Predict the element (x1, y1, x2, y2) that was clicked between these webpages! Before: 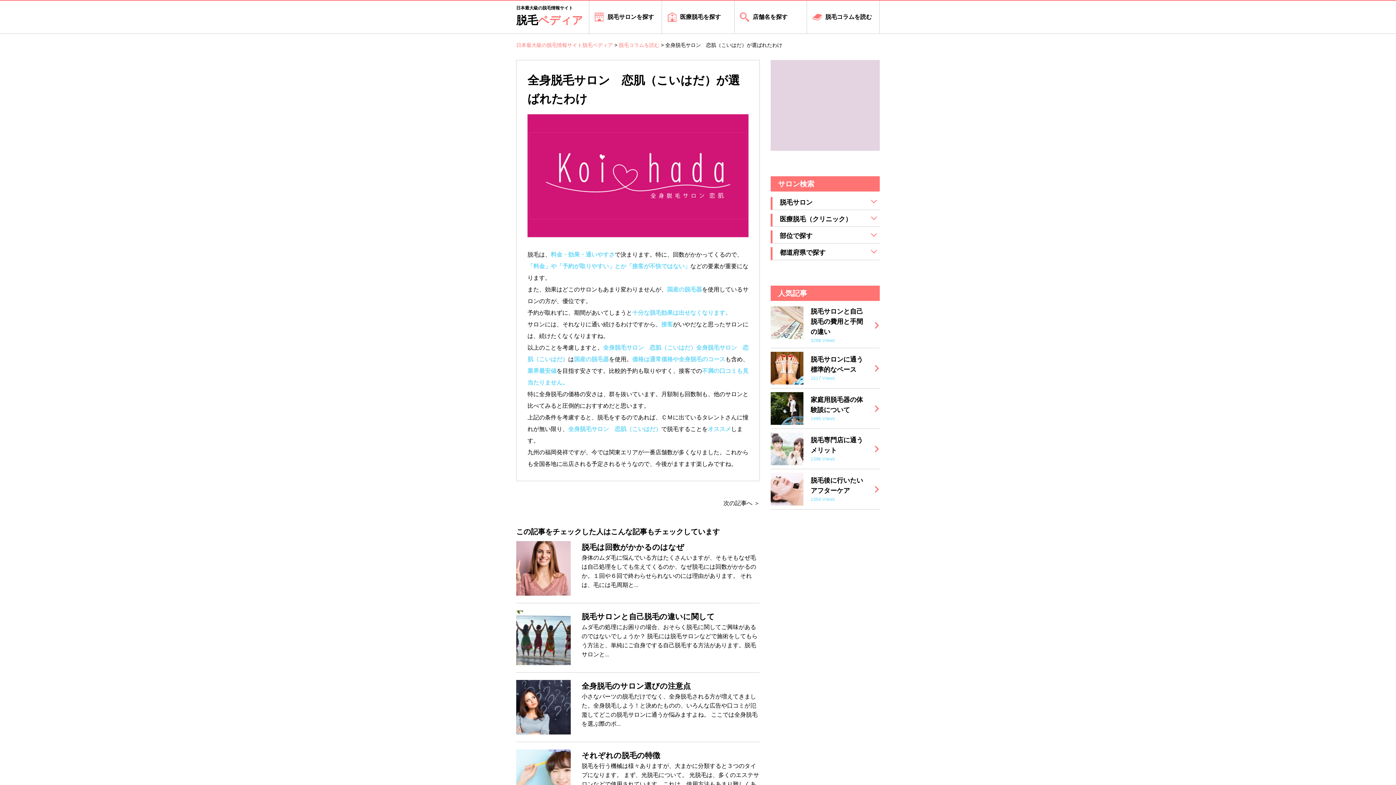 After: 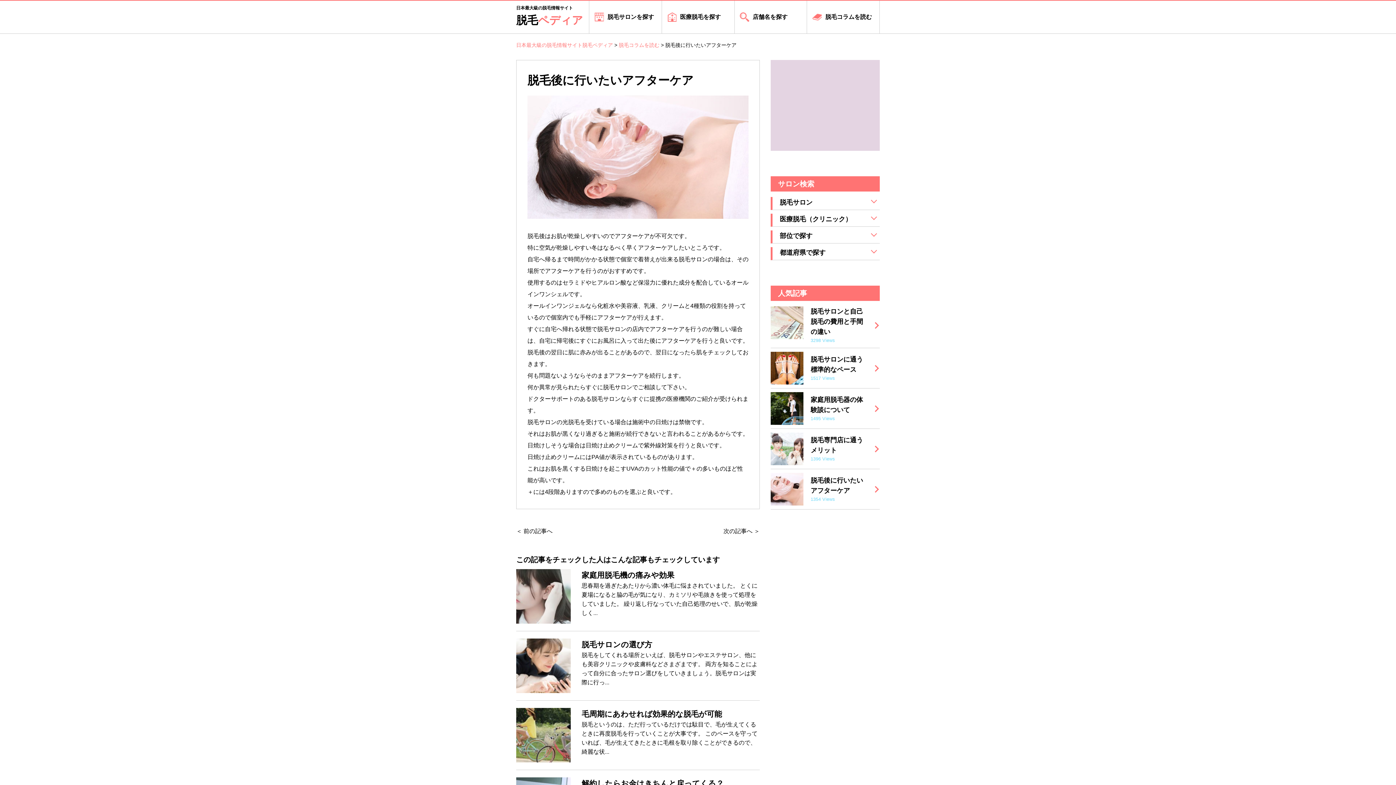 Action: bbox: (770, 473, 880, 505) label: 	脱毛後に行いたいアフターケア
1354 Views